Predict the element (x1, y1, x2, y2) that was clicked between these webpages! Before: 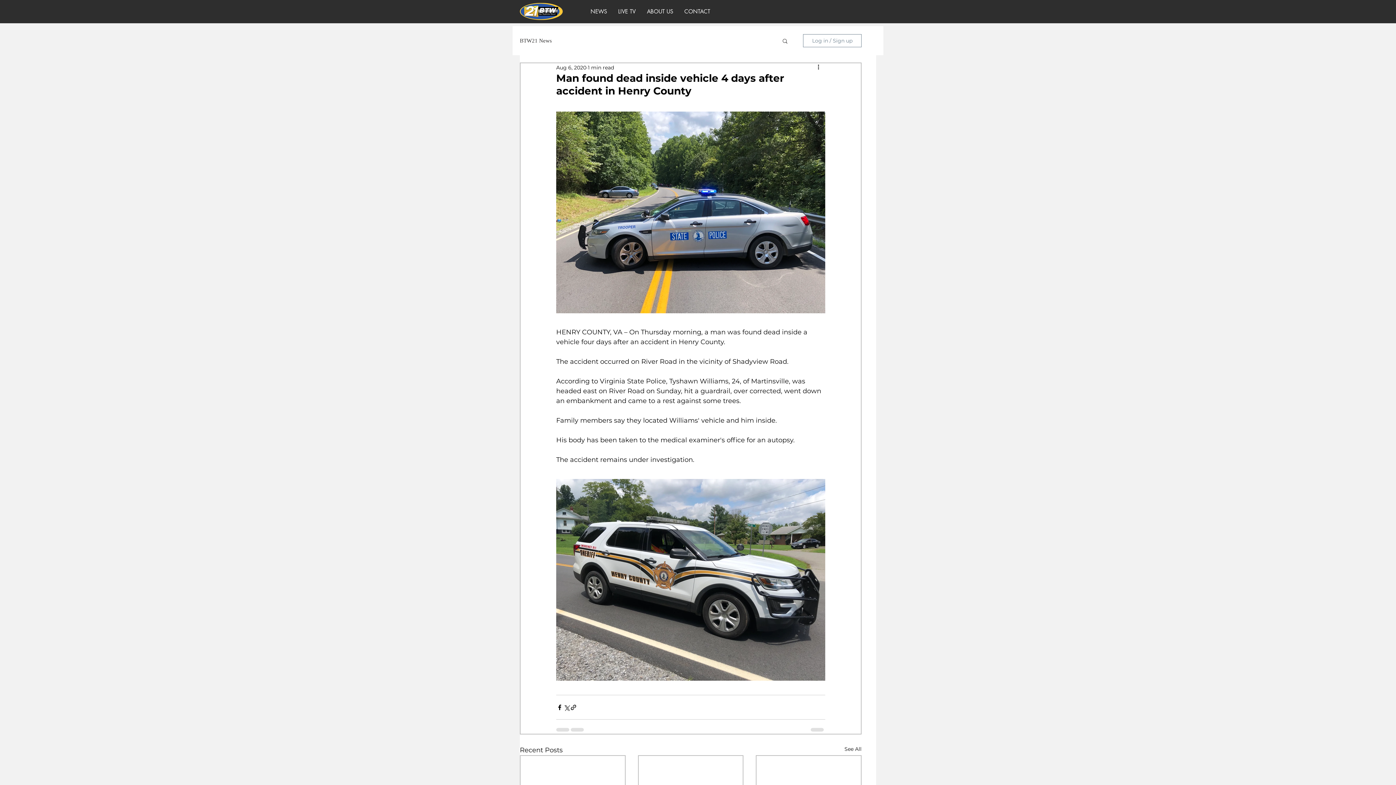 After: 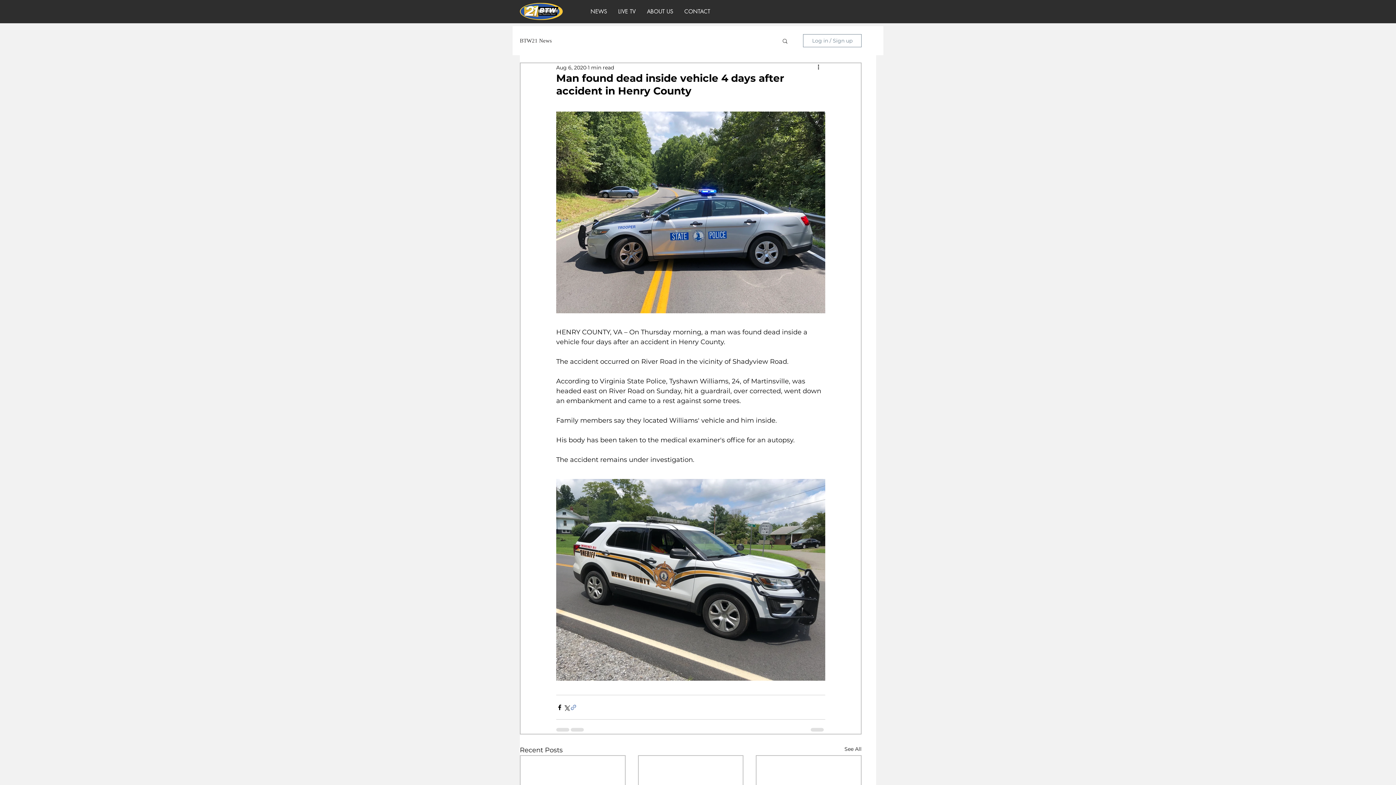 Action: label: Share via link bbox: (570, 704, 577, 711)